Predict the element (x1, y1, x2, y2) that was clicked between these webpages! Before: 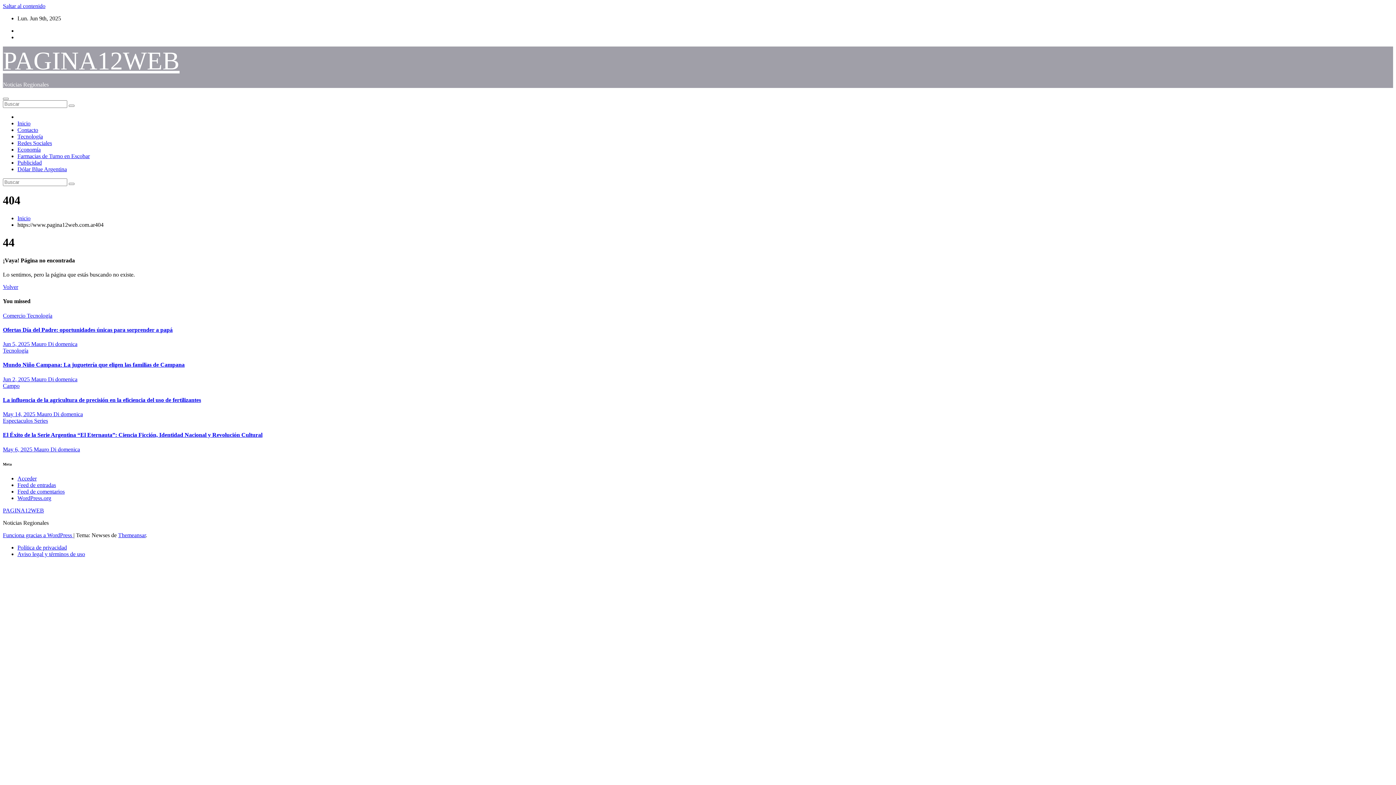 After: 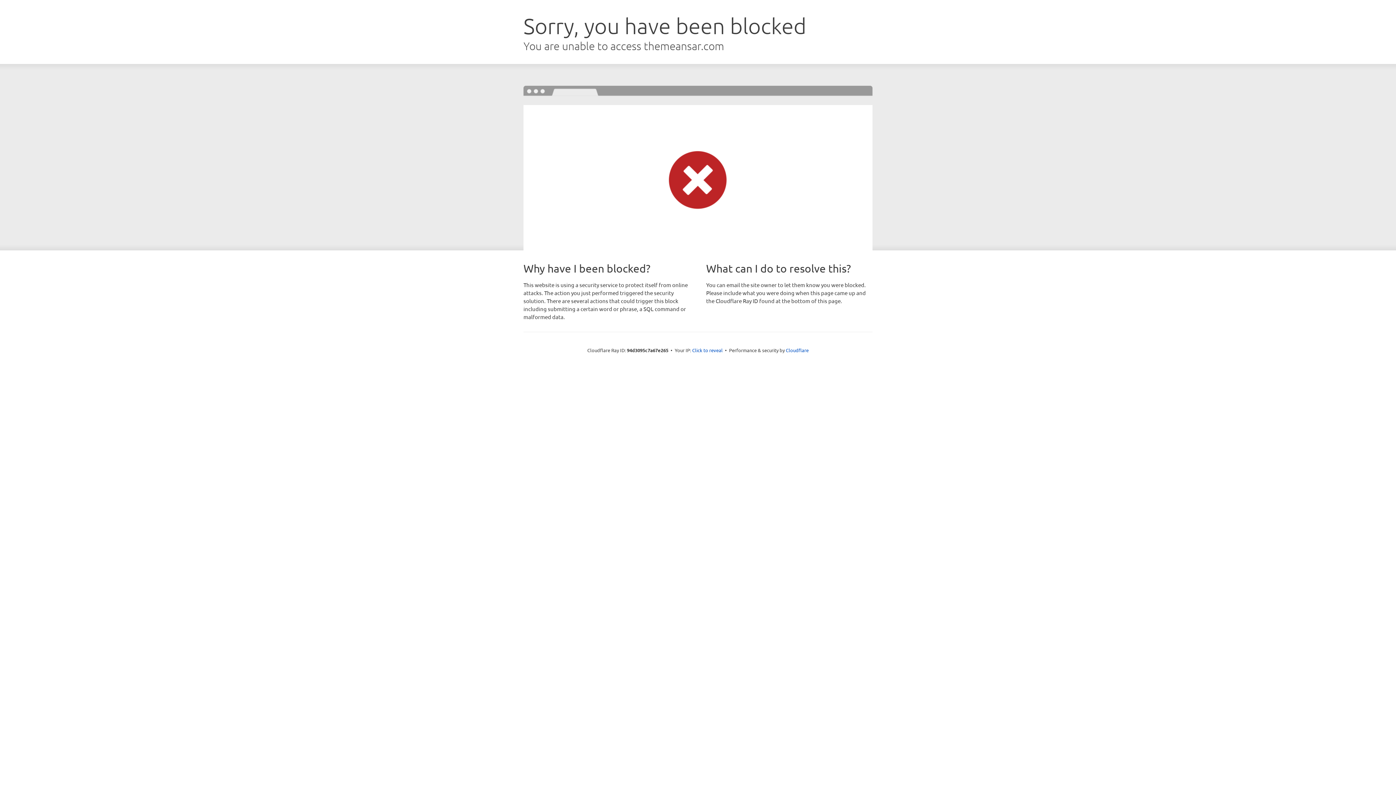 Action: bbox: (118, 532, 145, 538) label: Themeansar